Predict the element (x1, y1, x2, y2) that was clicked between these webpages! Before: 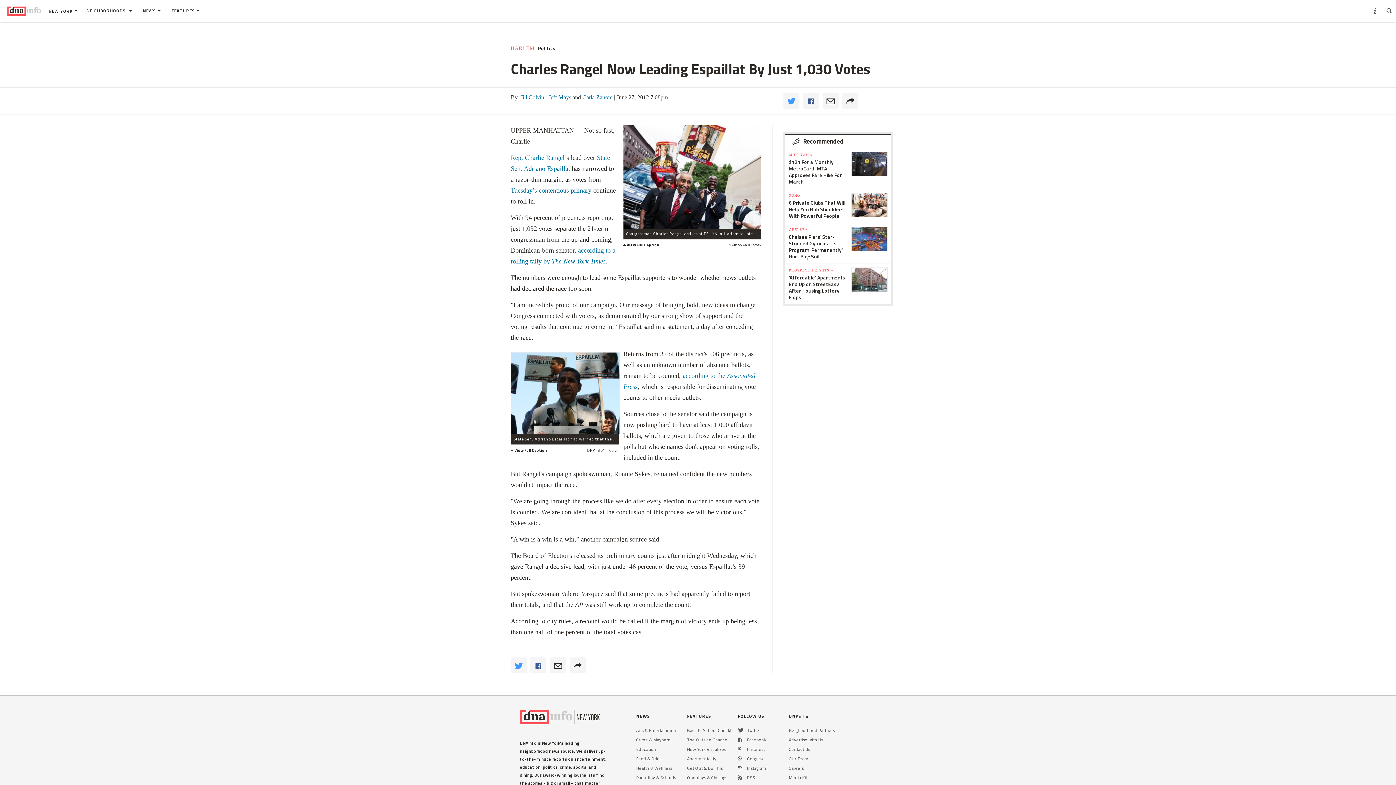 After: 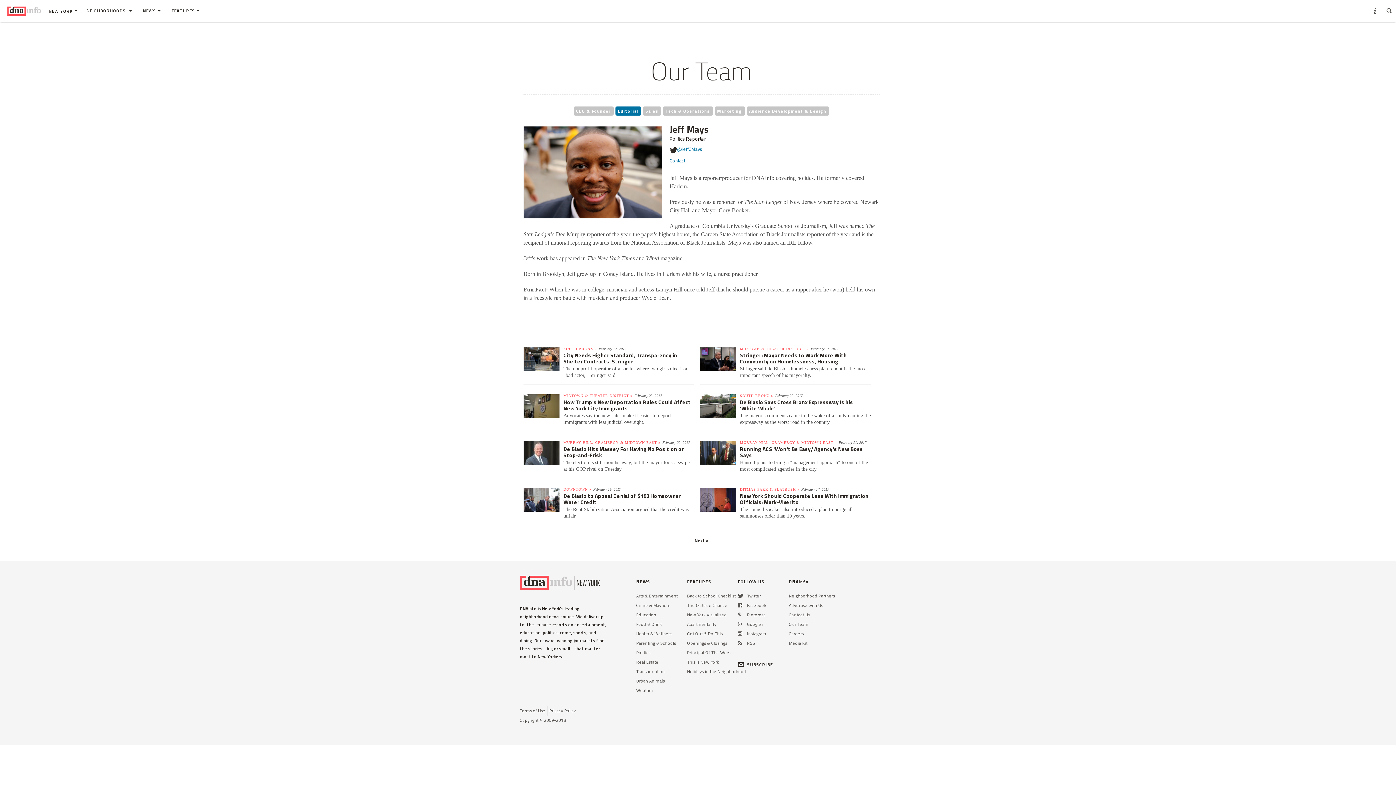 Action: label:  Jeff Mays bbox: (547, 145, 571, 151)